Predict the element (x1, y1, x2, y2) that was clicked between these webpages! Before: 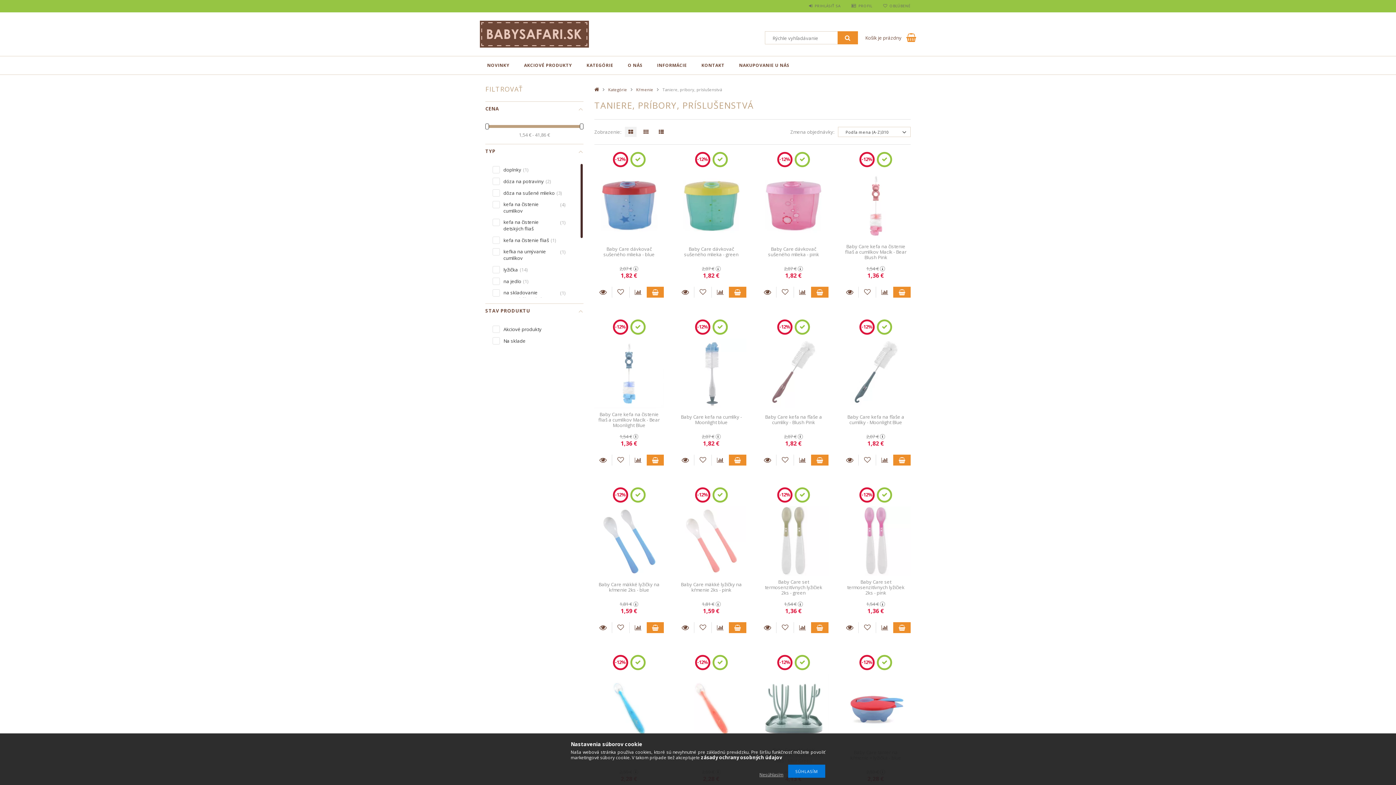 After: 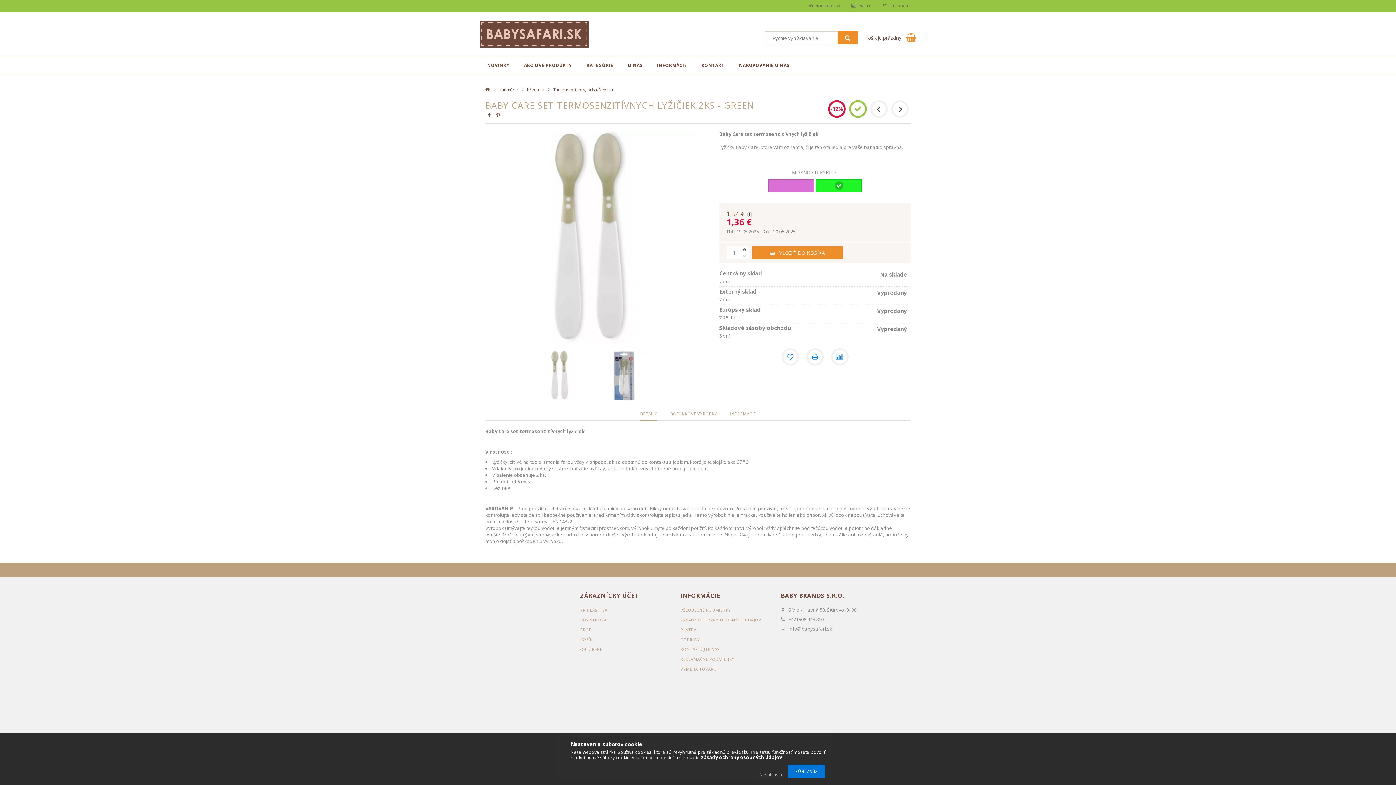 Action: bbox: (811, 622, 828, 633) label: Pridať do vozíka